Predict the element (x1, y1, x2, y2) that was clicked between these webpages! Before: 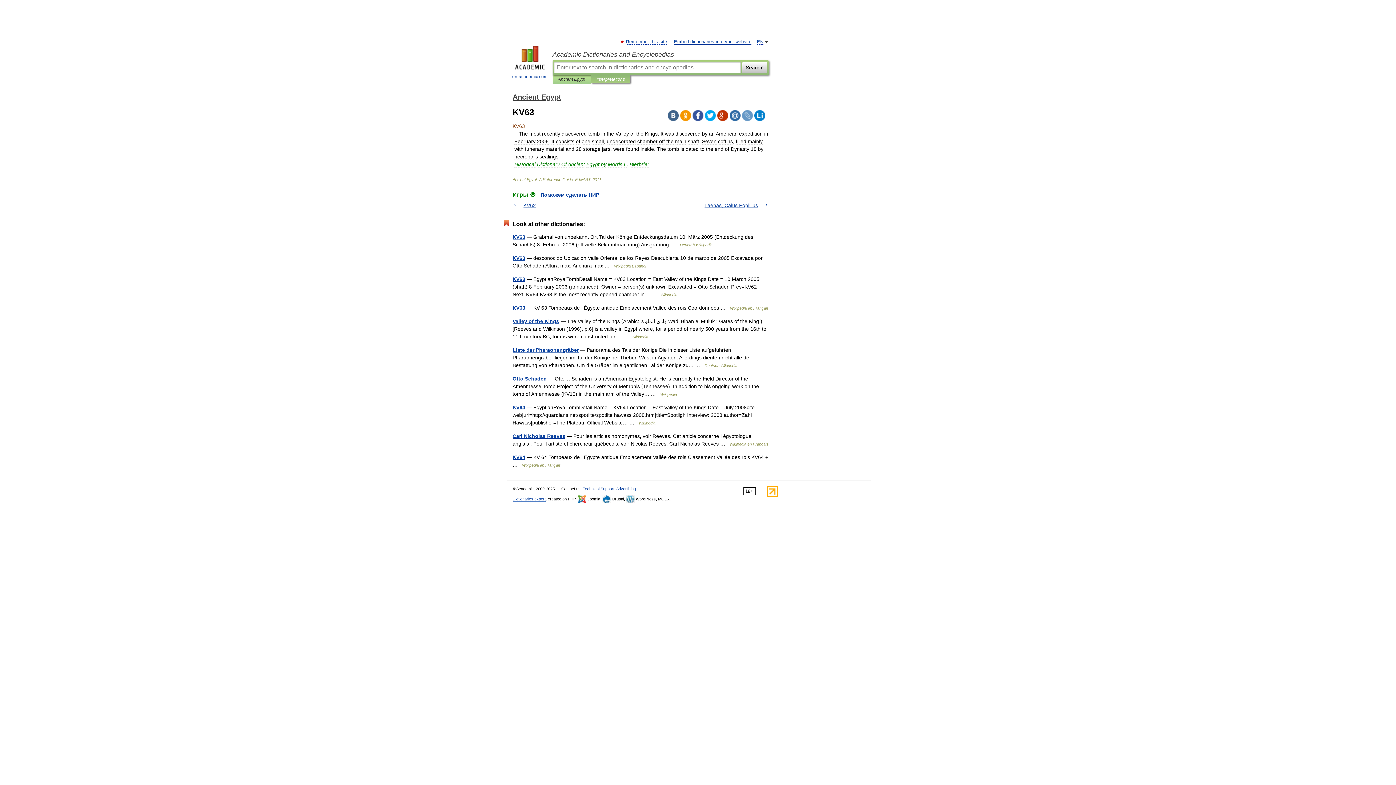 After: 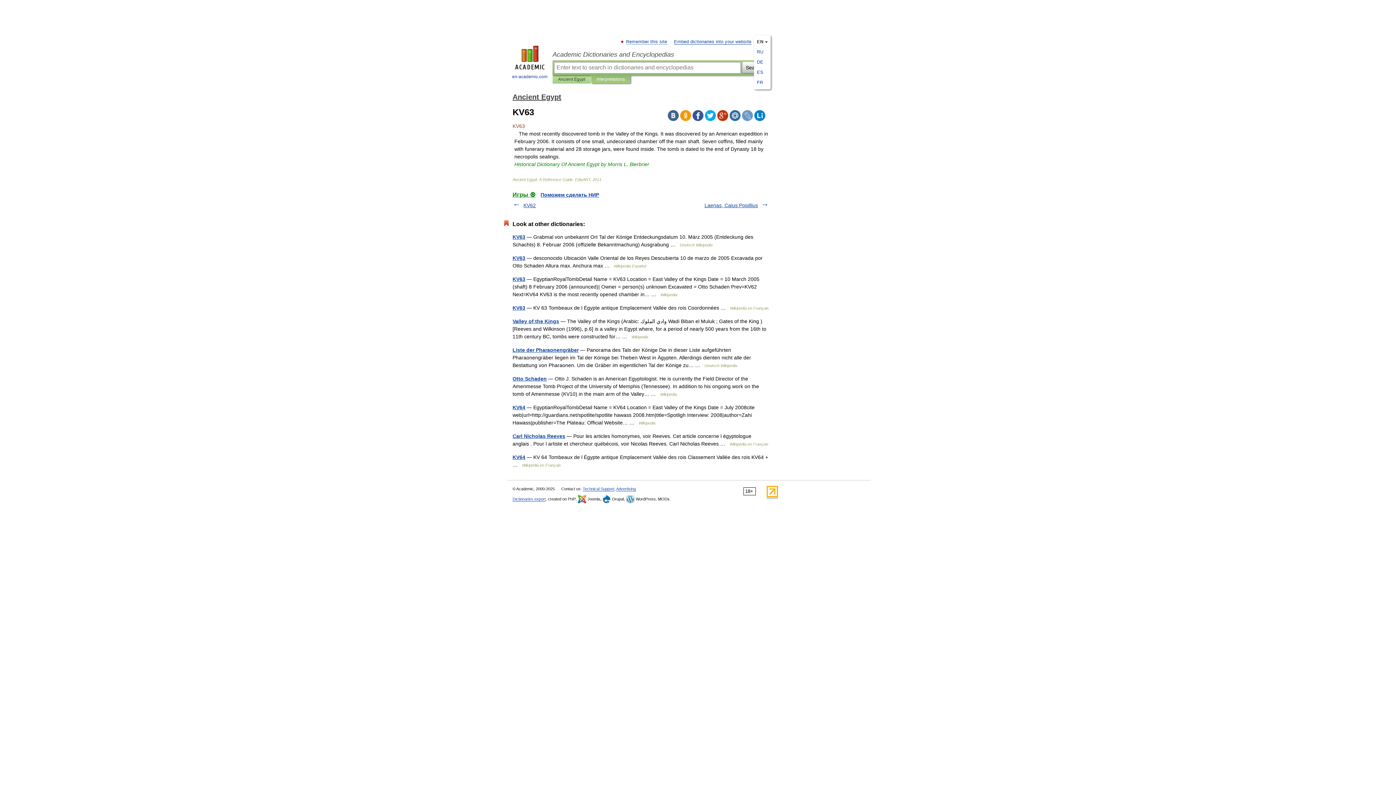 Action: label: EN bbox: (757, 39, 763, 44)